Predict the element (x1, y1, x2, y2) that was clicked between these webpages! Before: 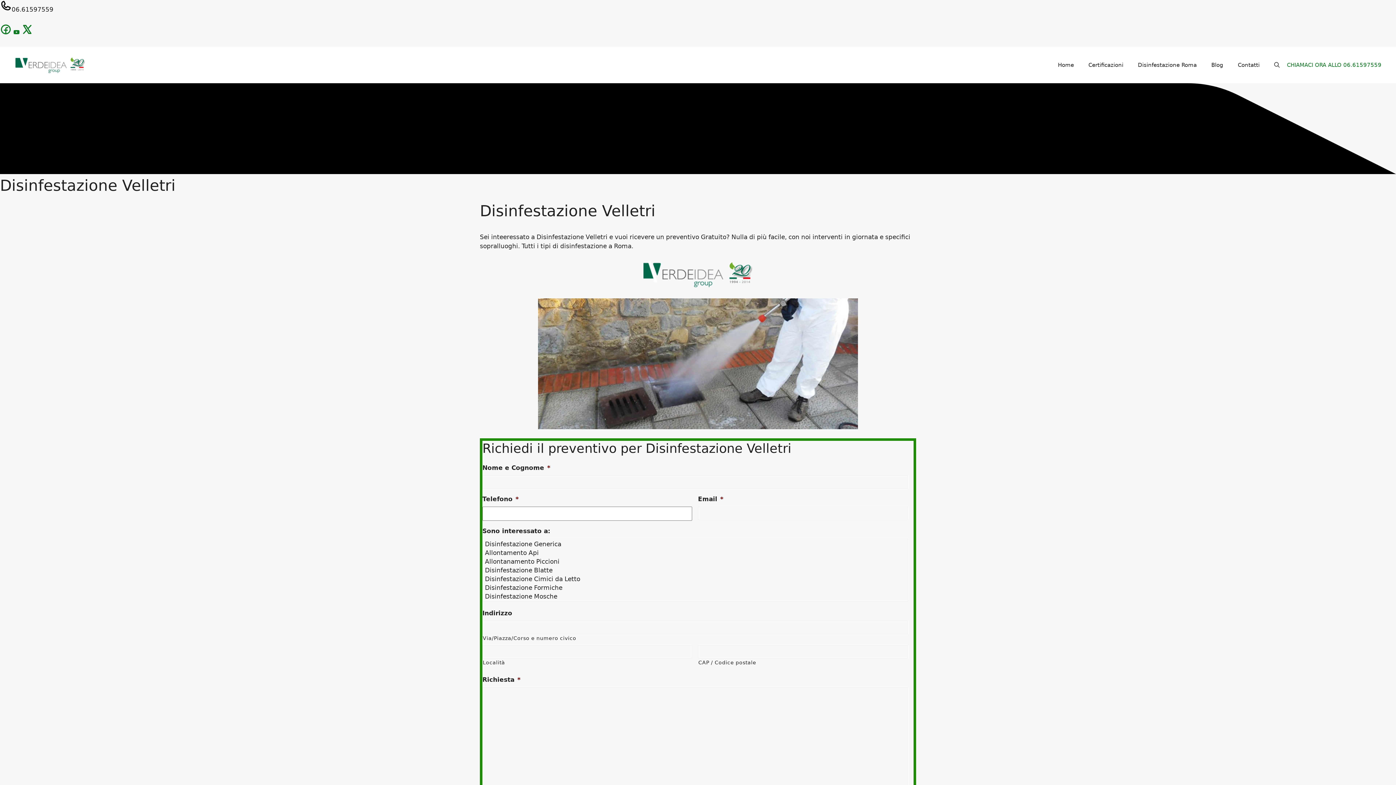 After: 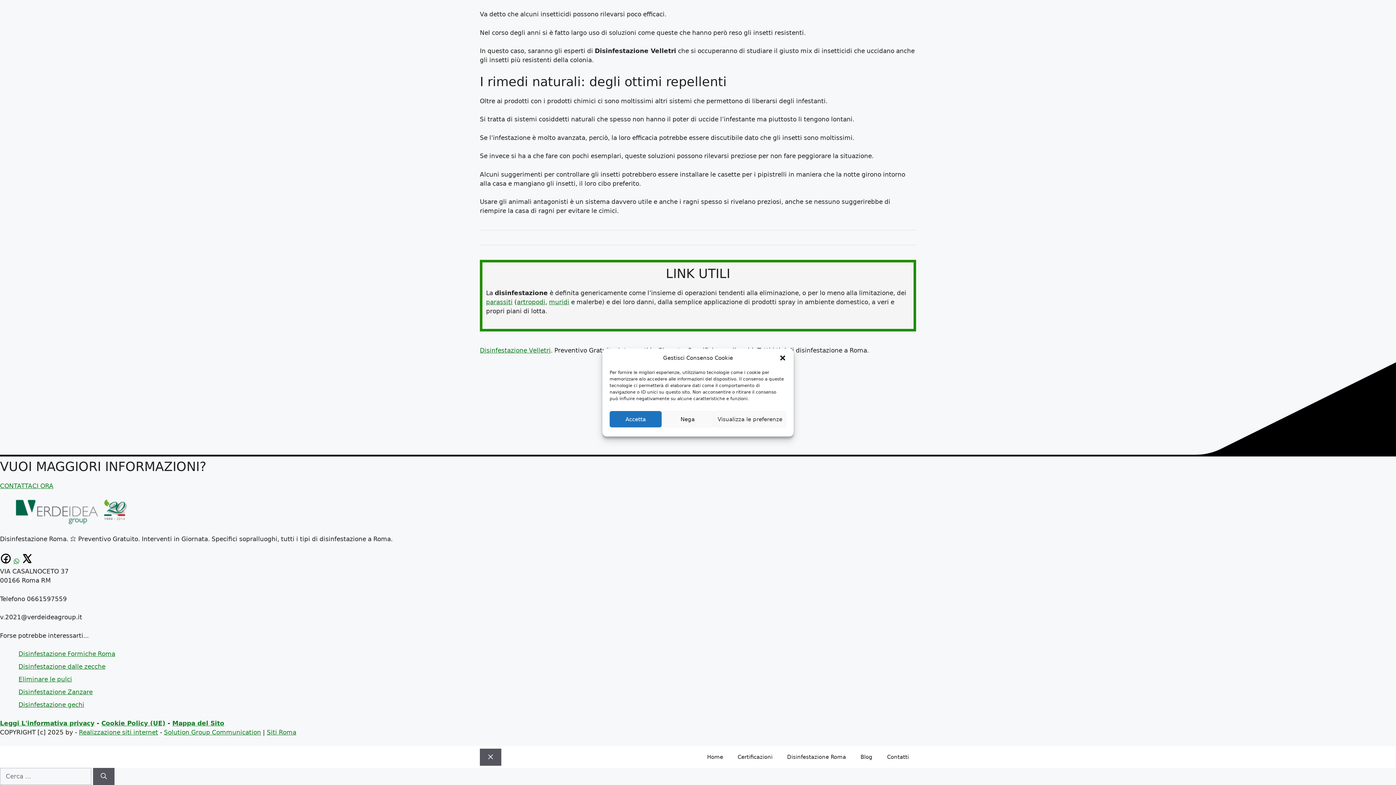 Action: bbox: (1267, 54, 1287, 76) label: Apri ricerca